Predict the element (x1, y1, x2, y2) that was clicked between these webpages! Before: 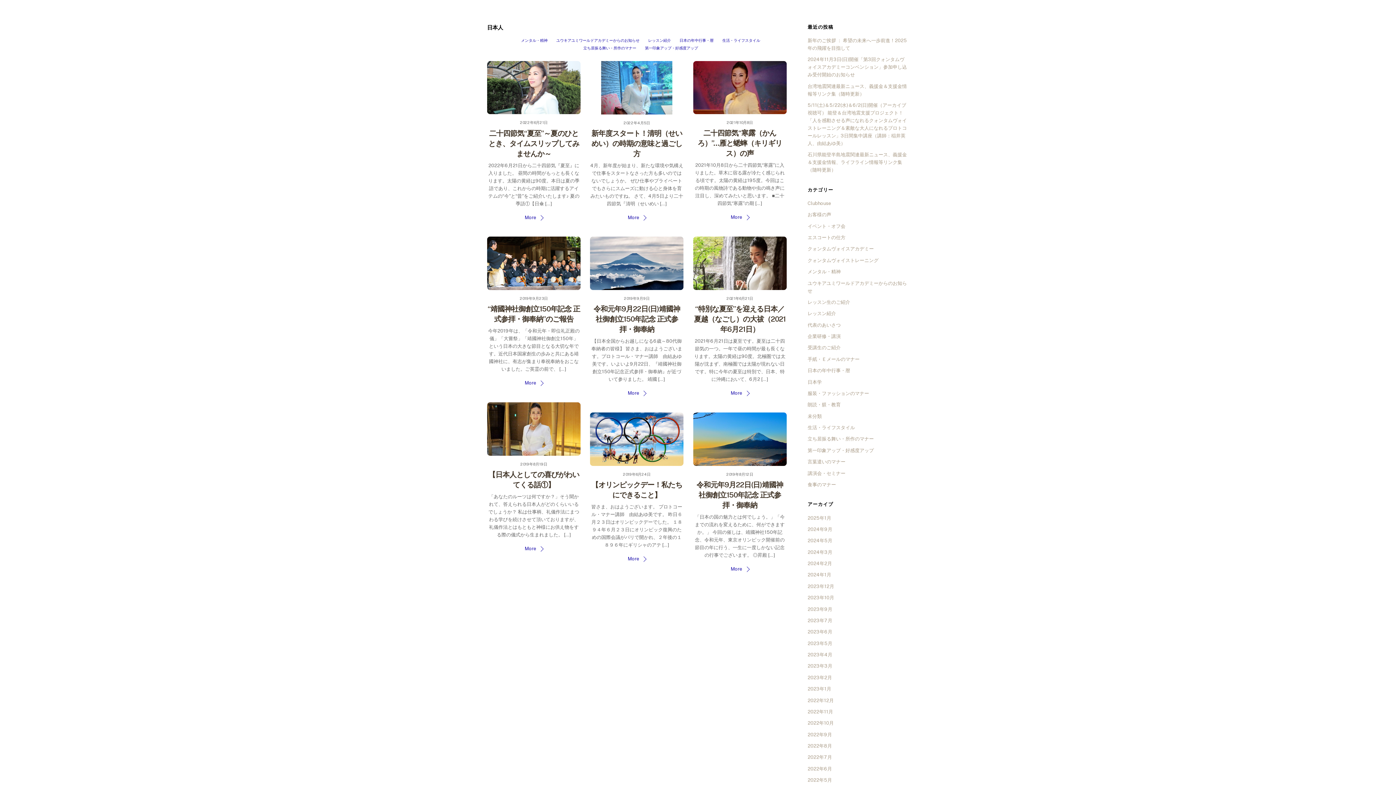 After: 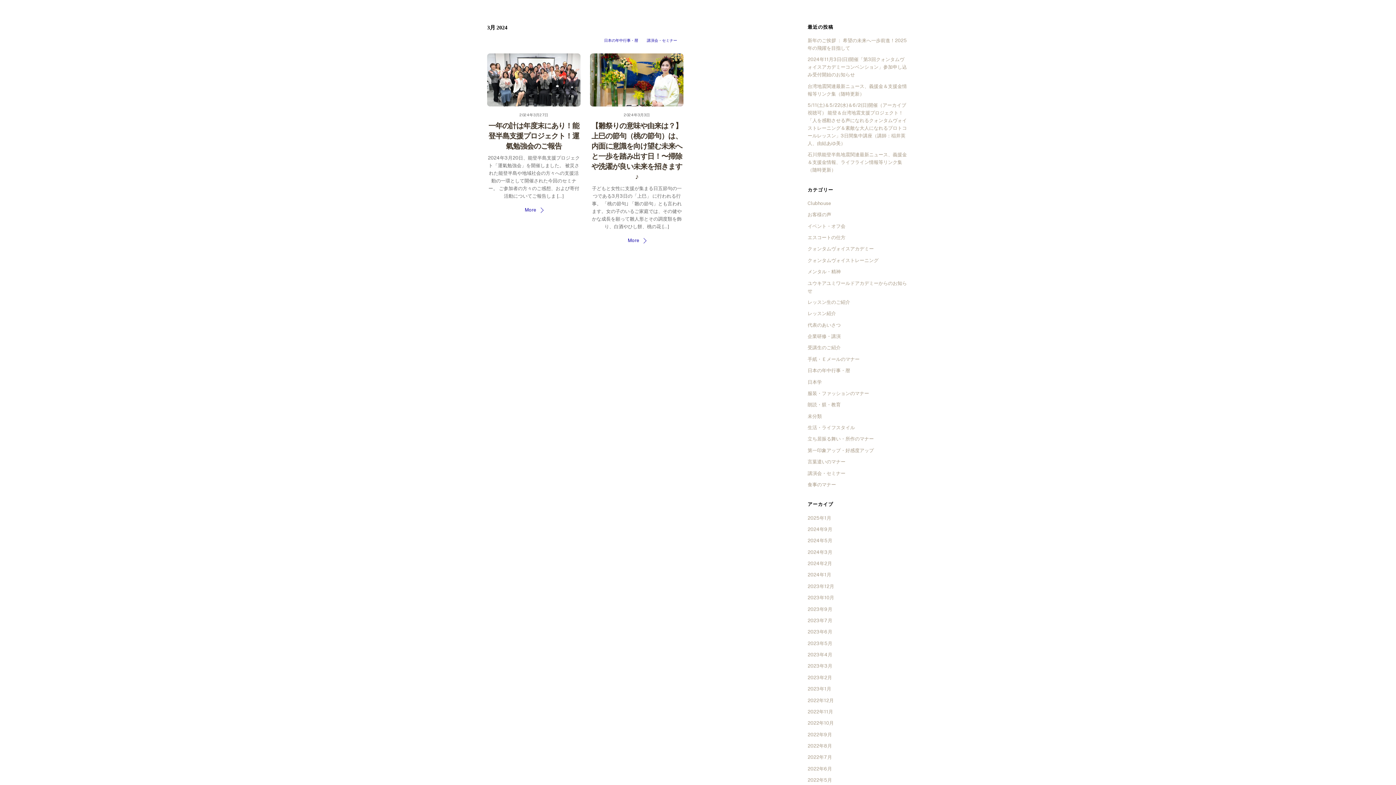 Action: label: 2024年3月 bbox: (807, 549, 832, 555)